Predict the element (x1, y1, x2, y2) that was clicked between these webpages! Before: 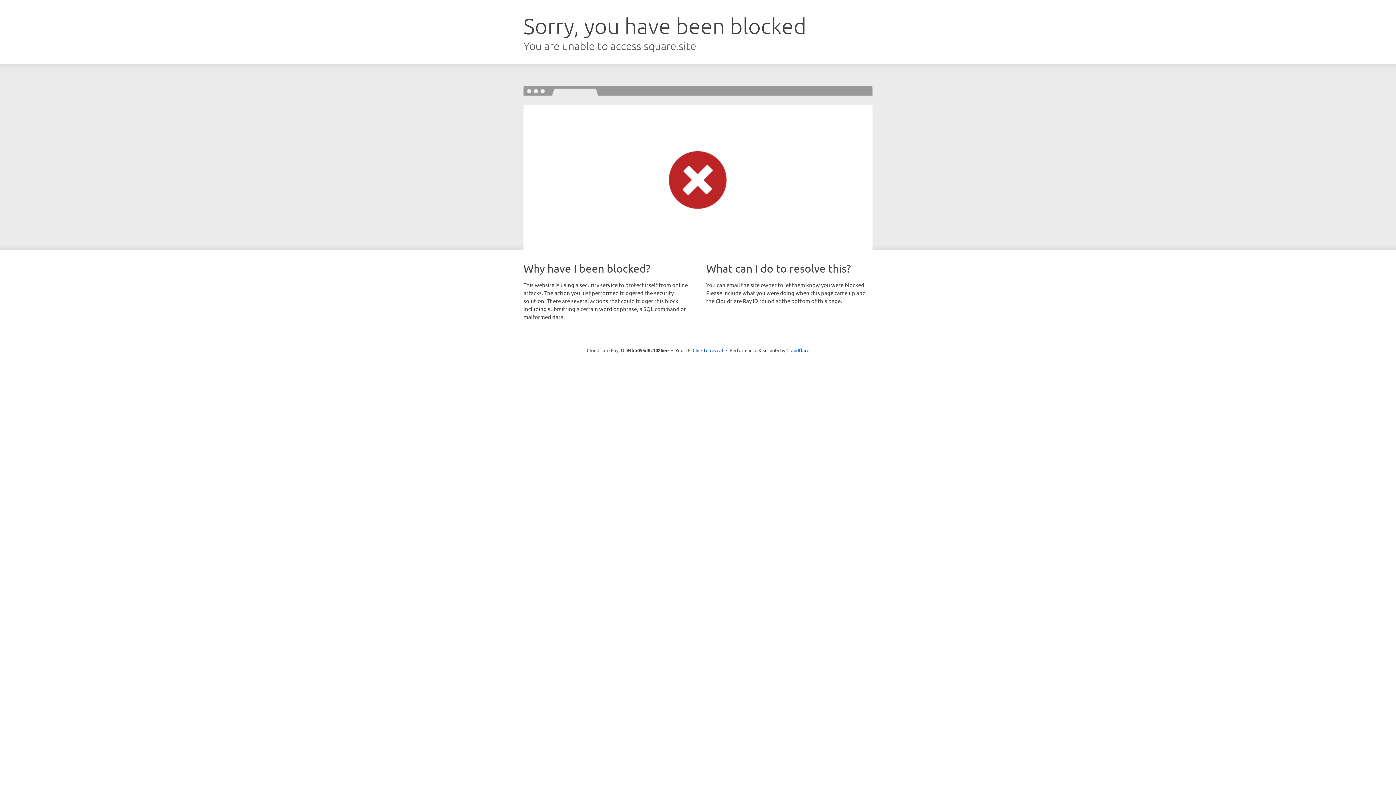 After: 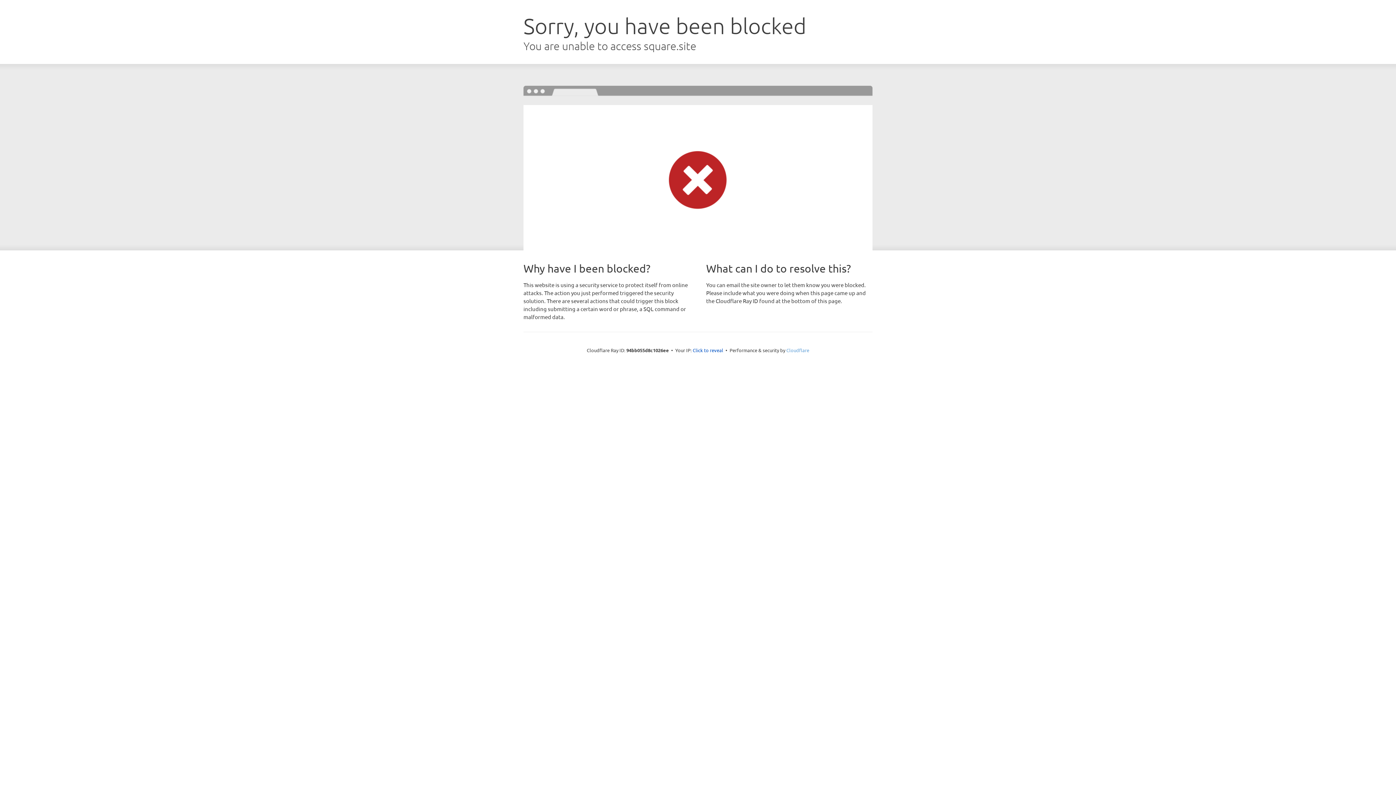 Action: label: Cloudflare bbox: (786, 347, 809, 353)